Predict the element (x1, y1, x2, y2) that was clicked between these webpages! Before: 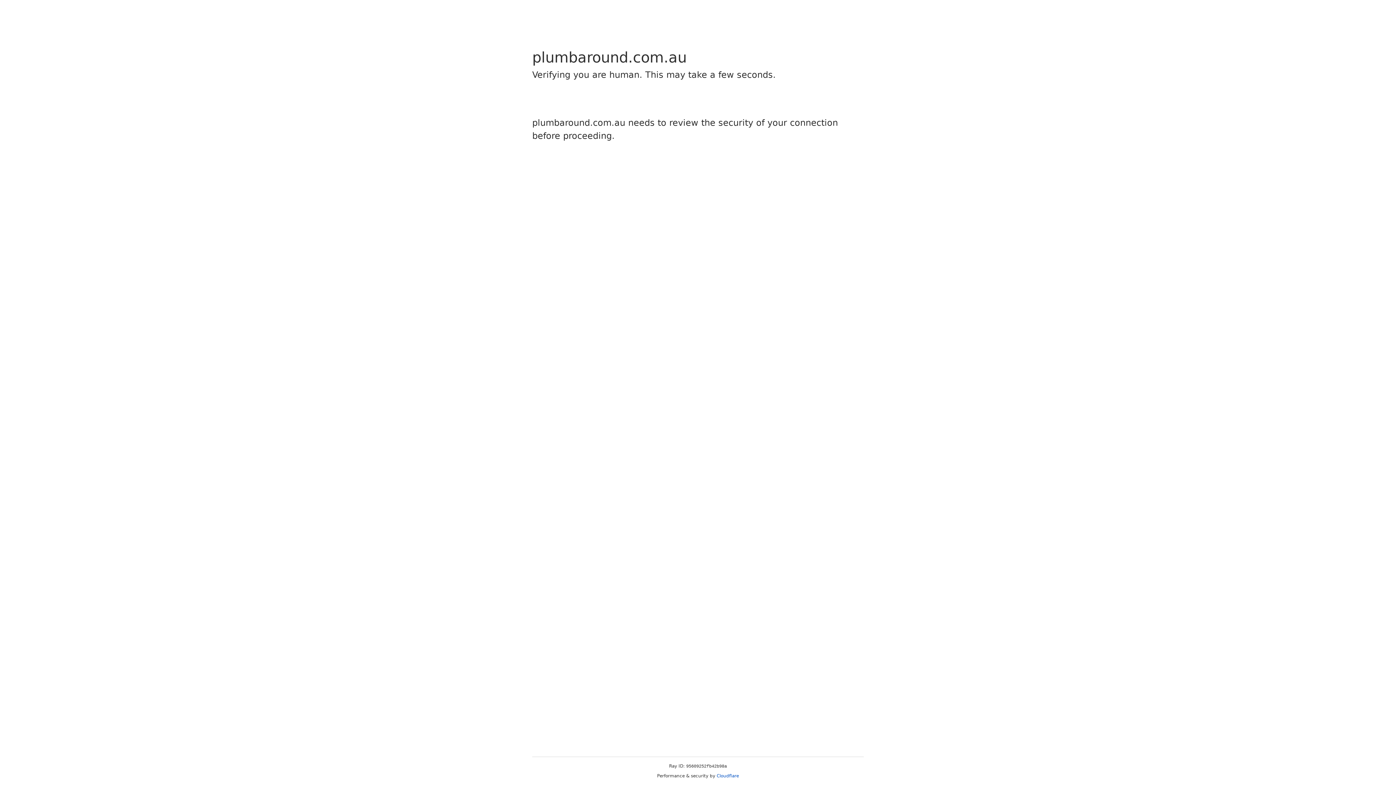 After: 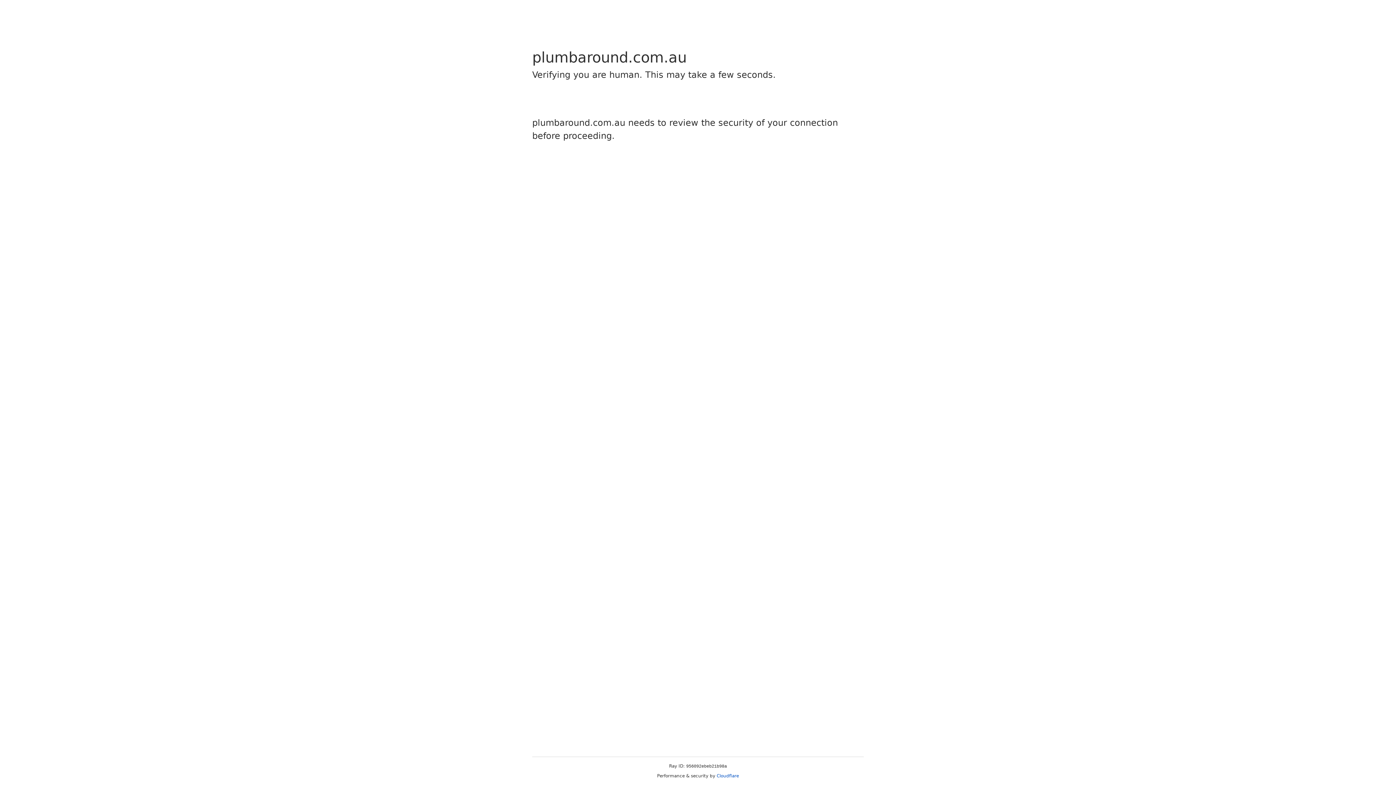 Action: bbox: (716, 773, 739, 778) label: Cloudflare